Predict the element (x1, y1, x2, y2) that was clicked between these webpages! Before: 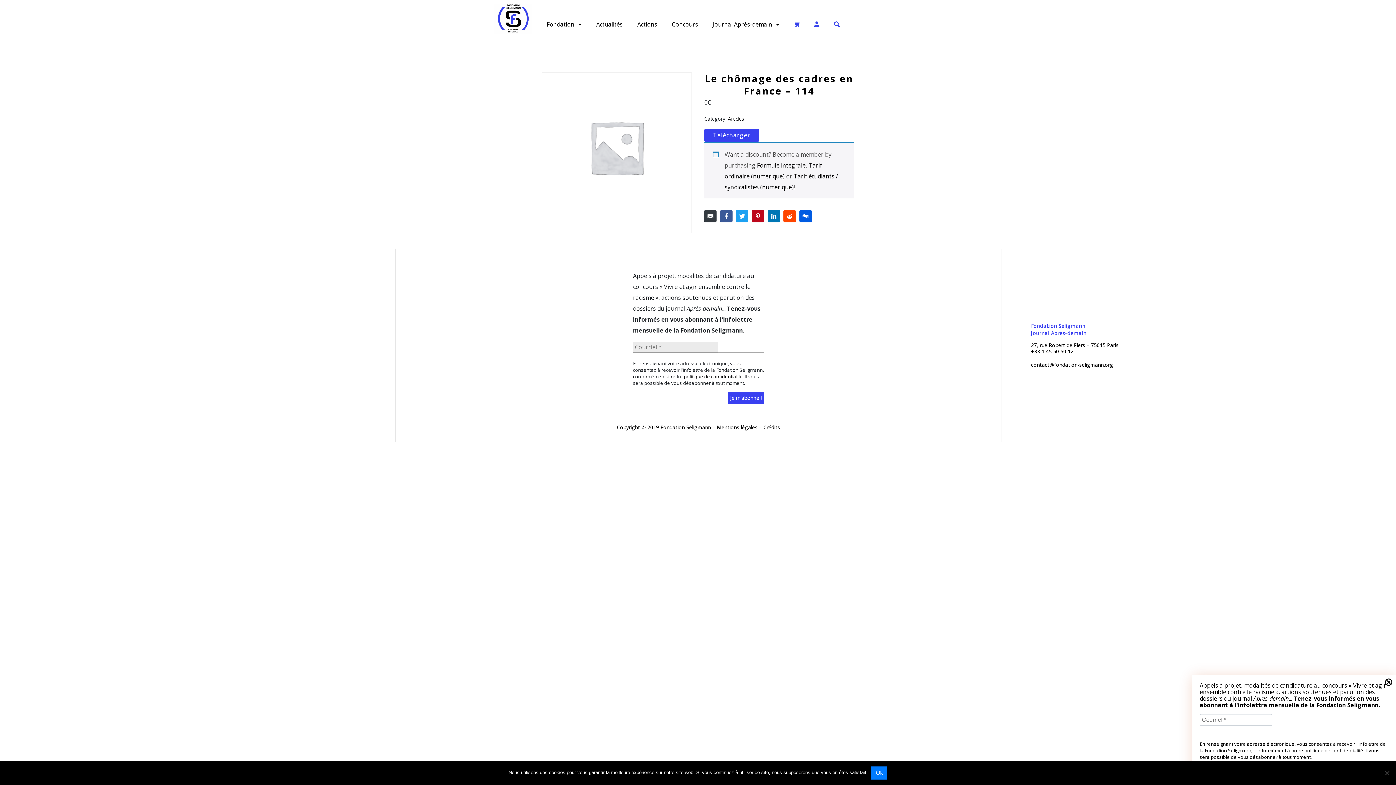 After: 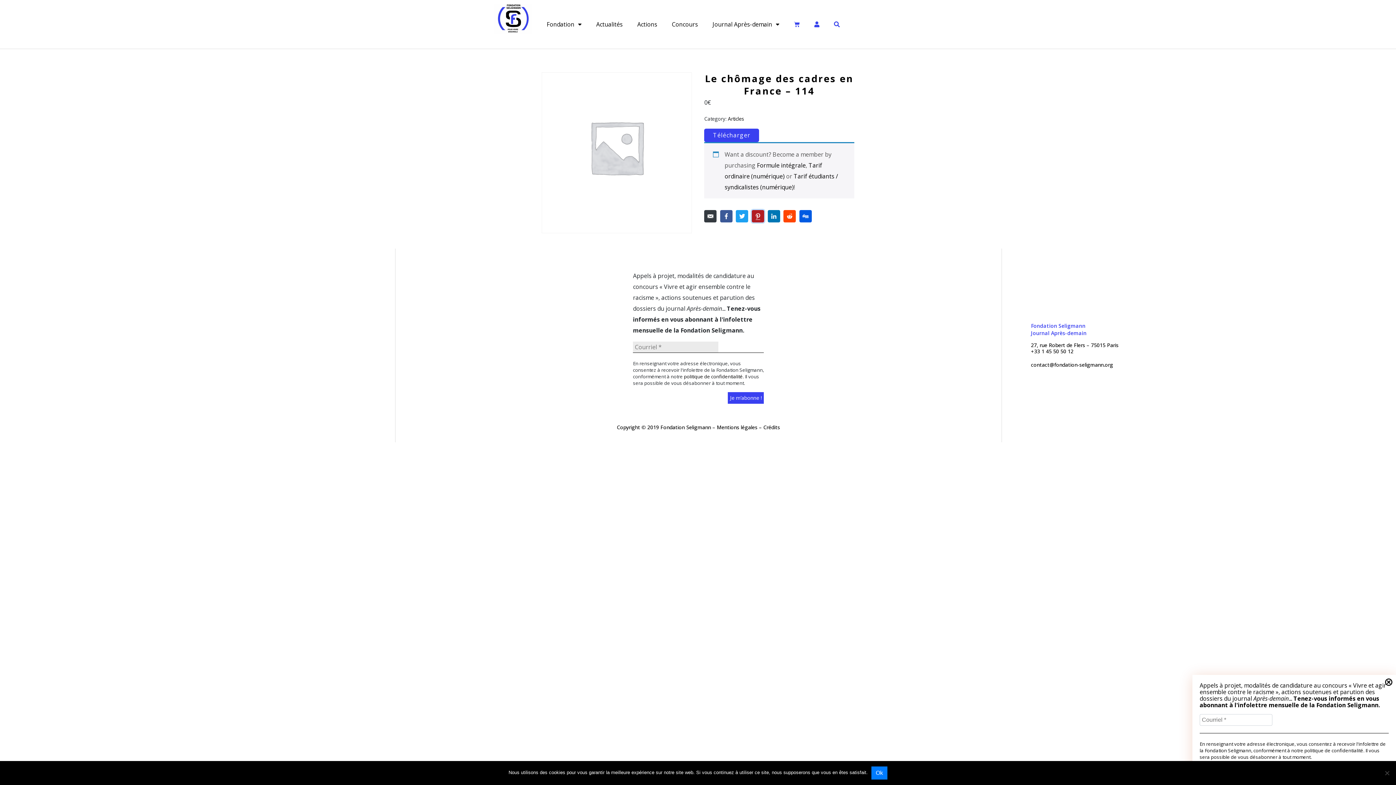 Action: bbox: (751, 210, 764, 222) label: Share on Pinterest